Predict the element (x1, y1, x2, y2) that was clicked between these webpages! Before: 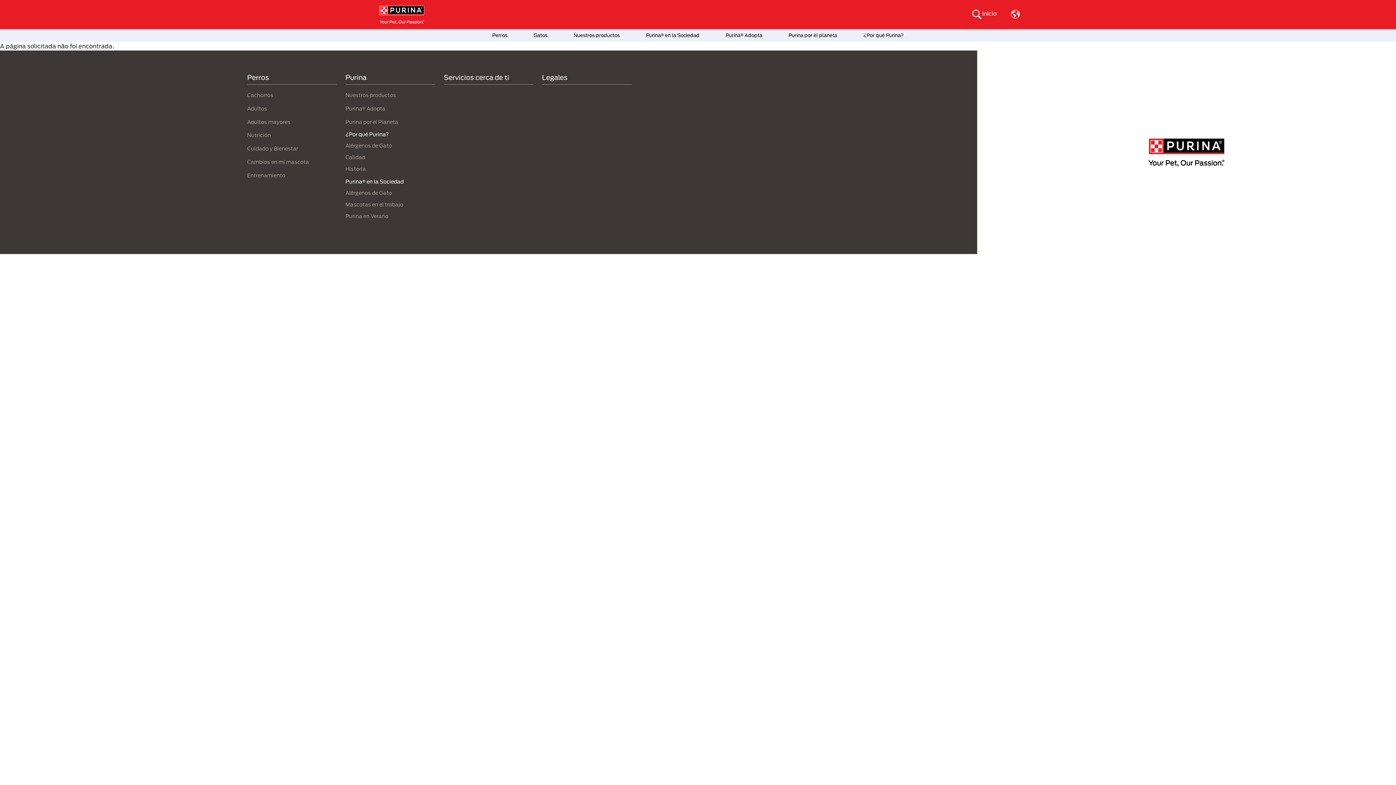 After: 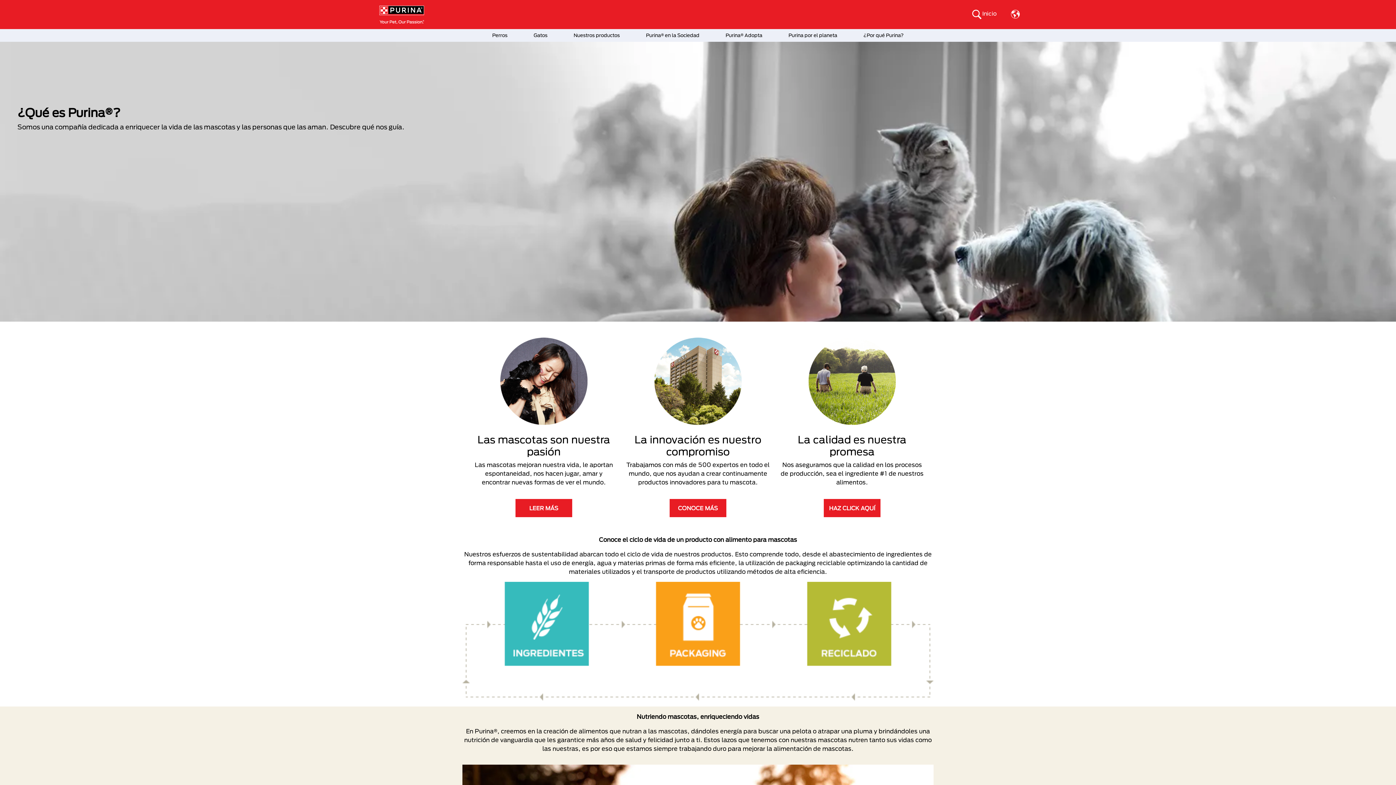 Action: bbox: (850, 29, 917, 41) label: ¿Por qué Purina?